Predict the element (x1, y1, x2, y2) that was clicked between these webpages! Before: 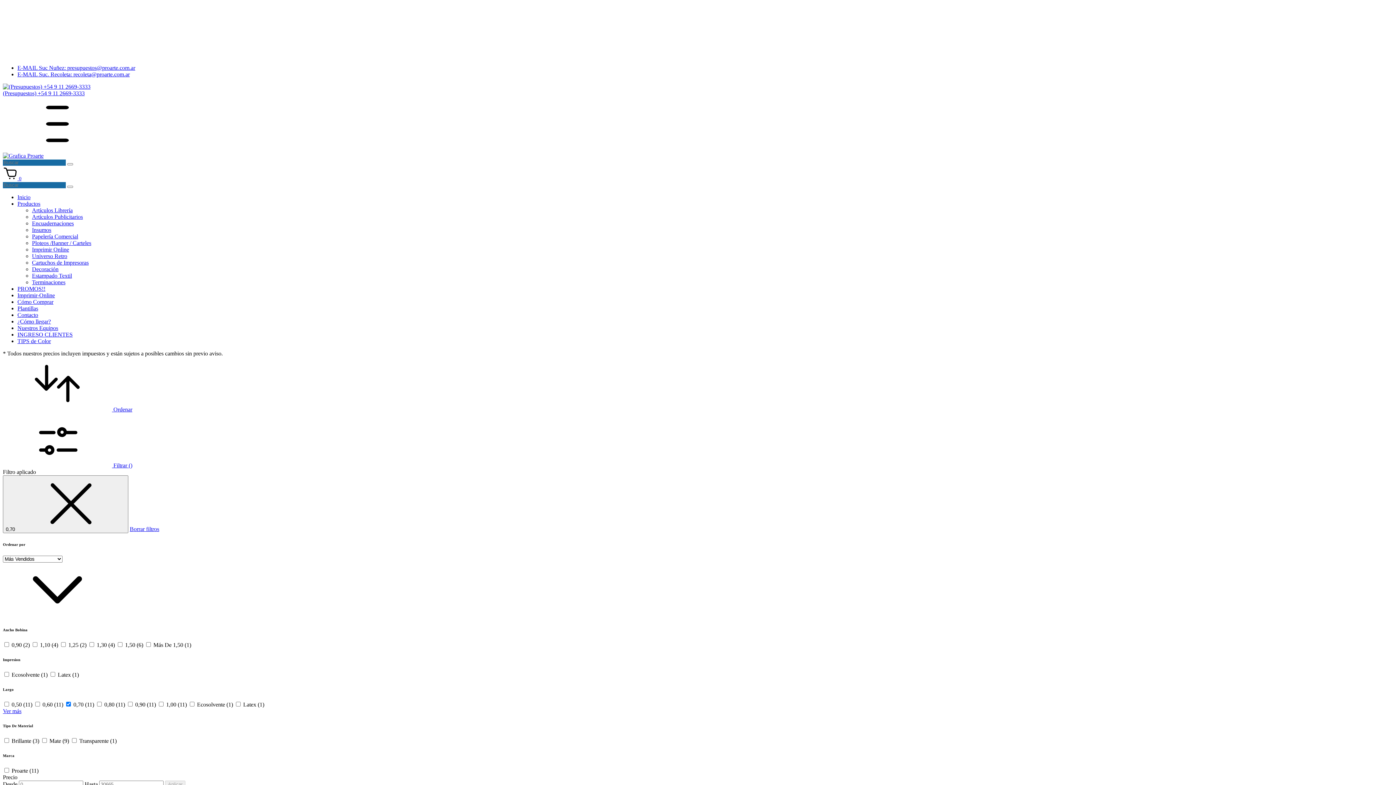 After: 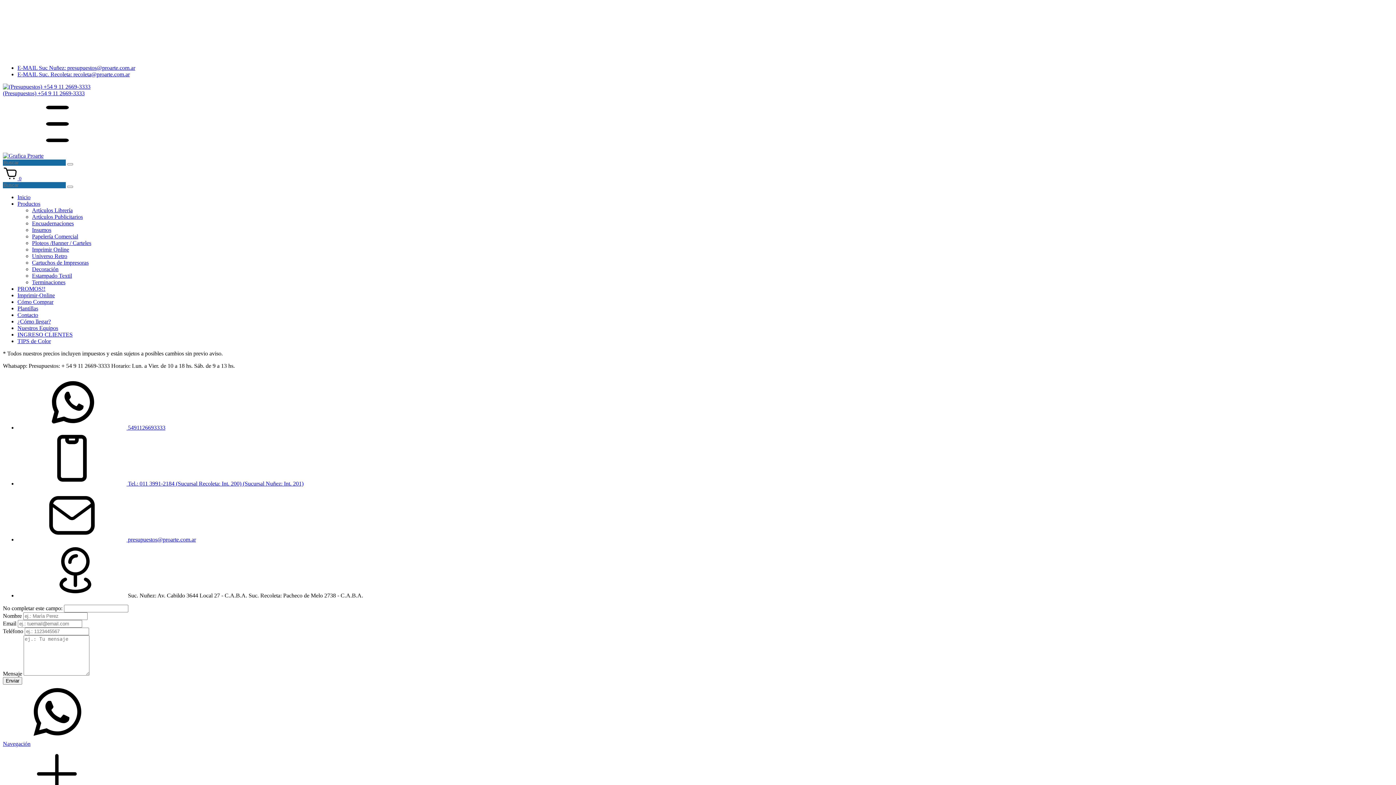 Action: bbox: (17, 312, 38, 318) label: Contacto